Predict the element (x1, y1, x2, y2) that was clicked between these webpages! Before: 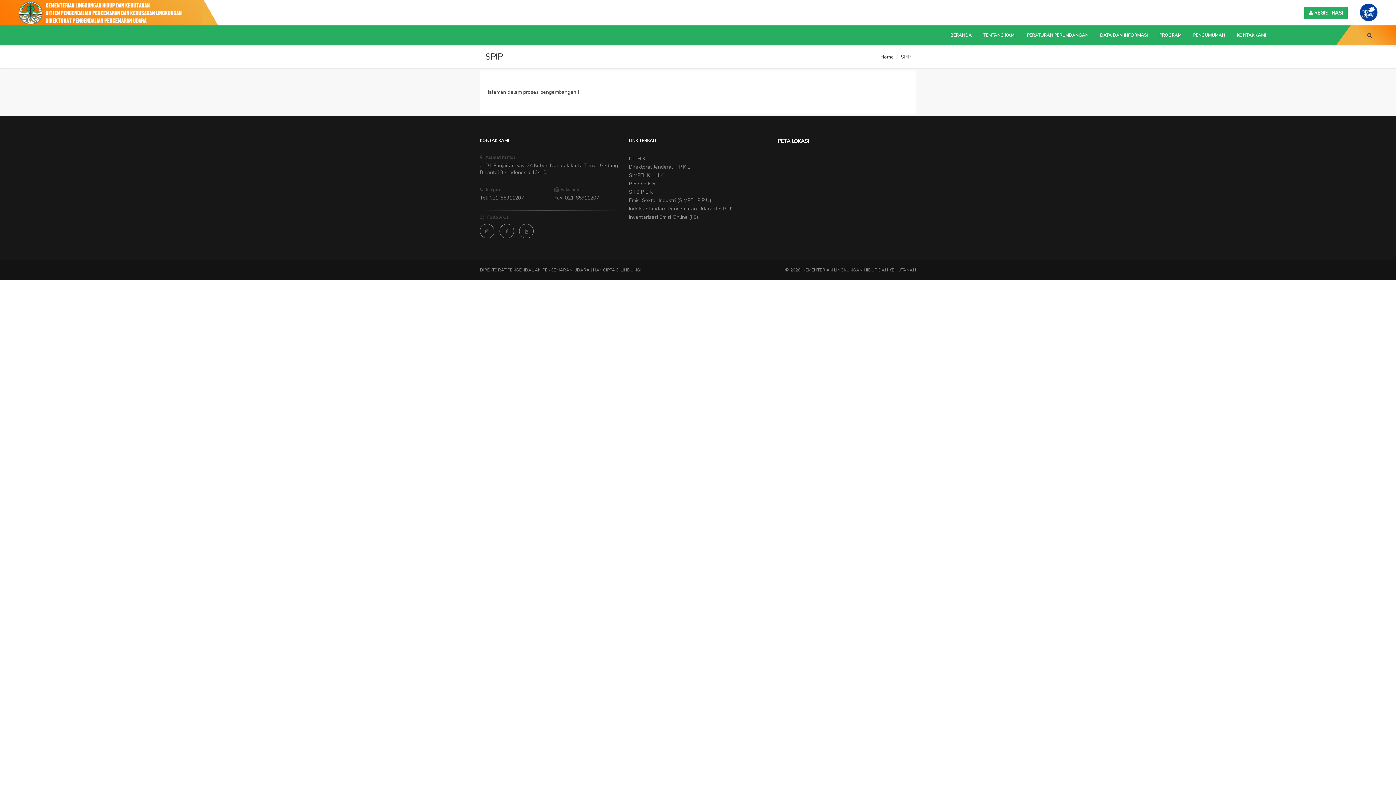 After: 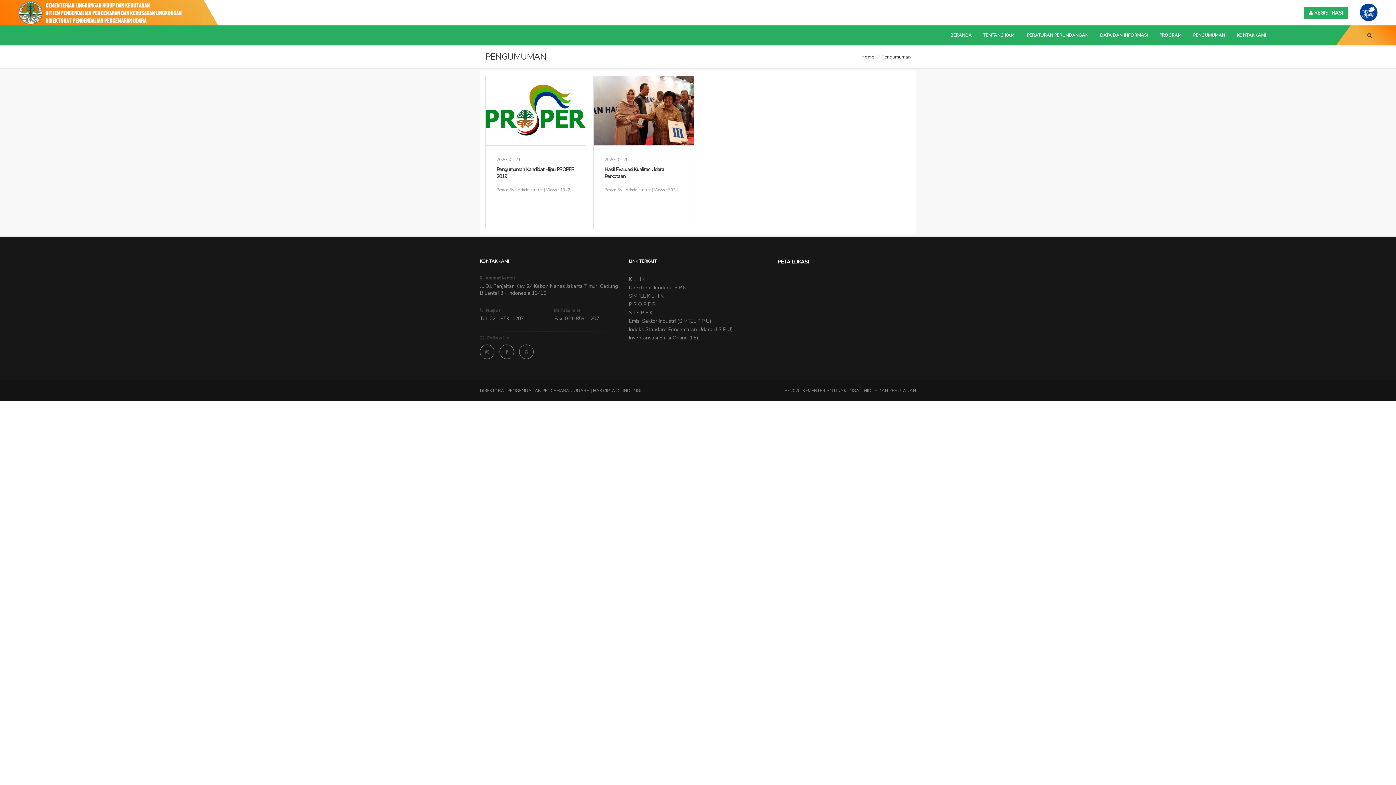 Action: bbox: (1187, 25, 1231, 45) label: PENGUMUMAN